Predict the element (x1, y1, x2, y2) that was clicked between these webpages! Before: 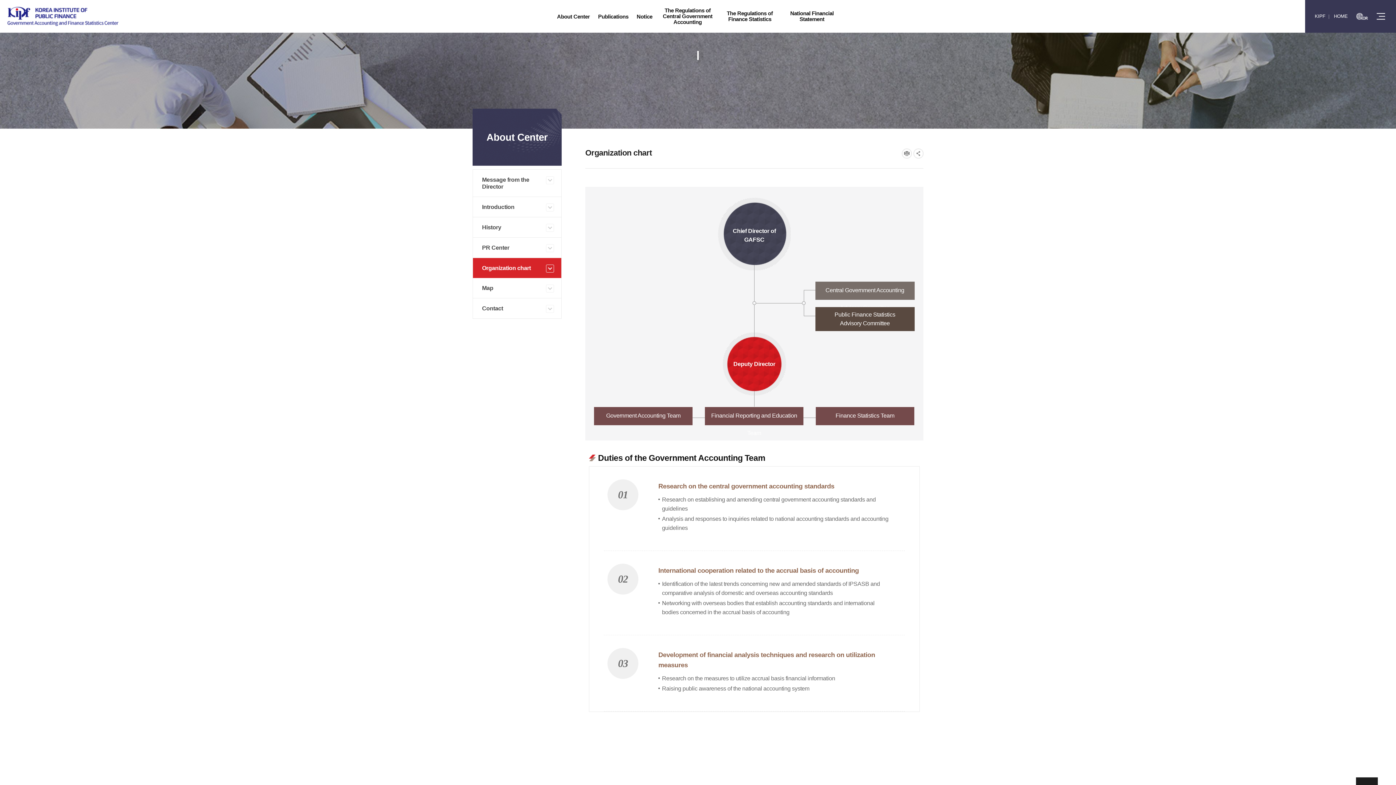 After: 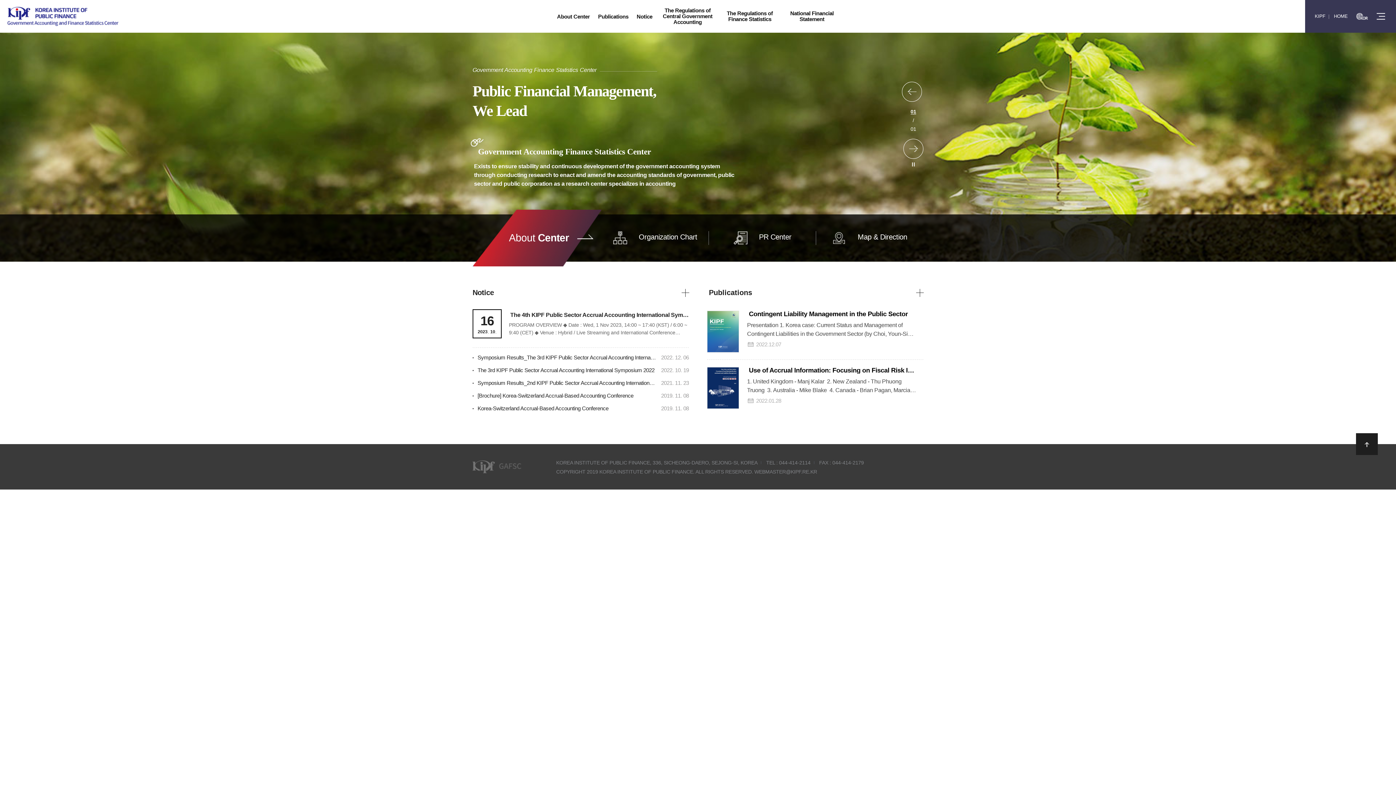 Action: label: Government Accounting and finance Statistics Center bbox: (7, 6, 118, 26)